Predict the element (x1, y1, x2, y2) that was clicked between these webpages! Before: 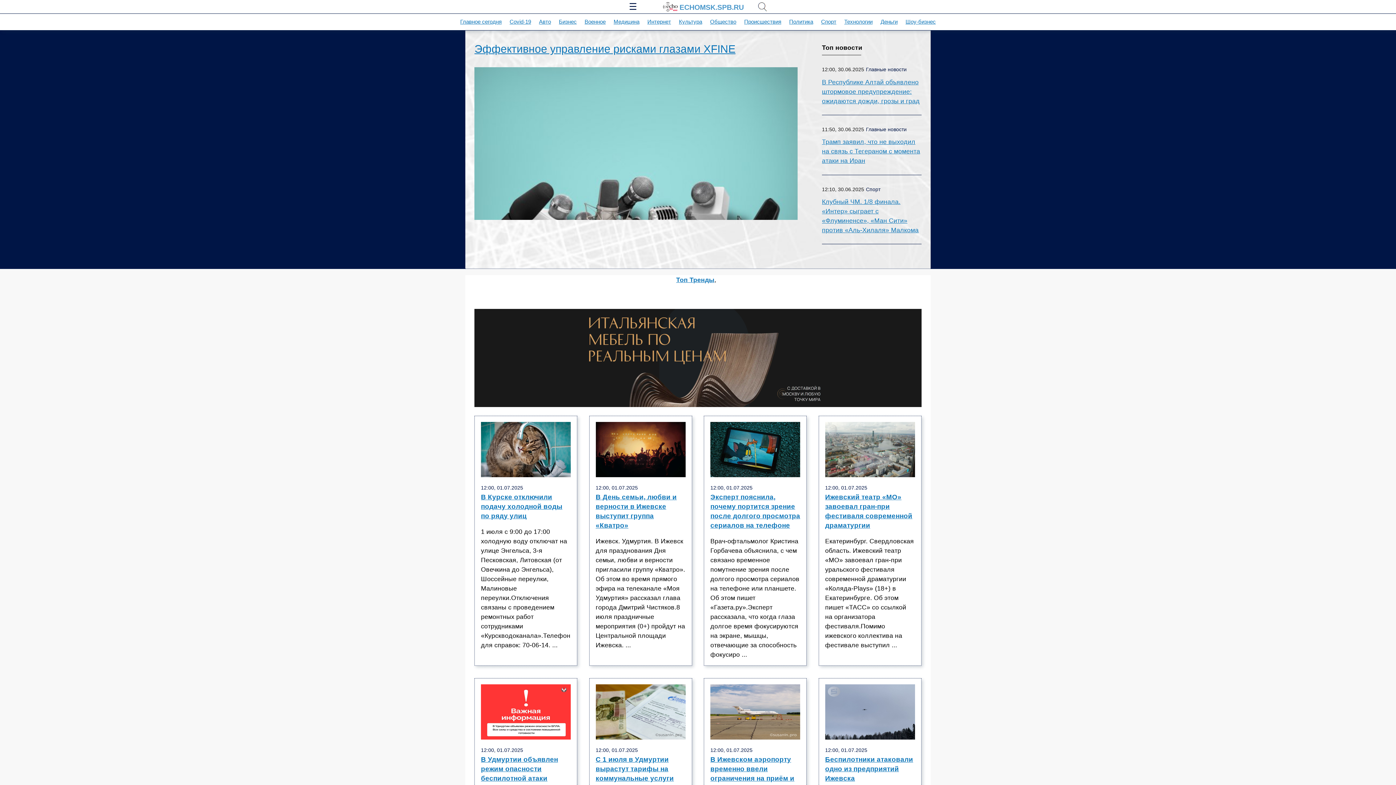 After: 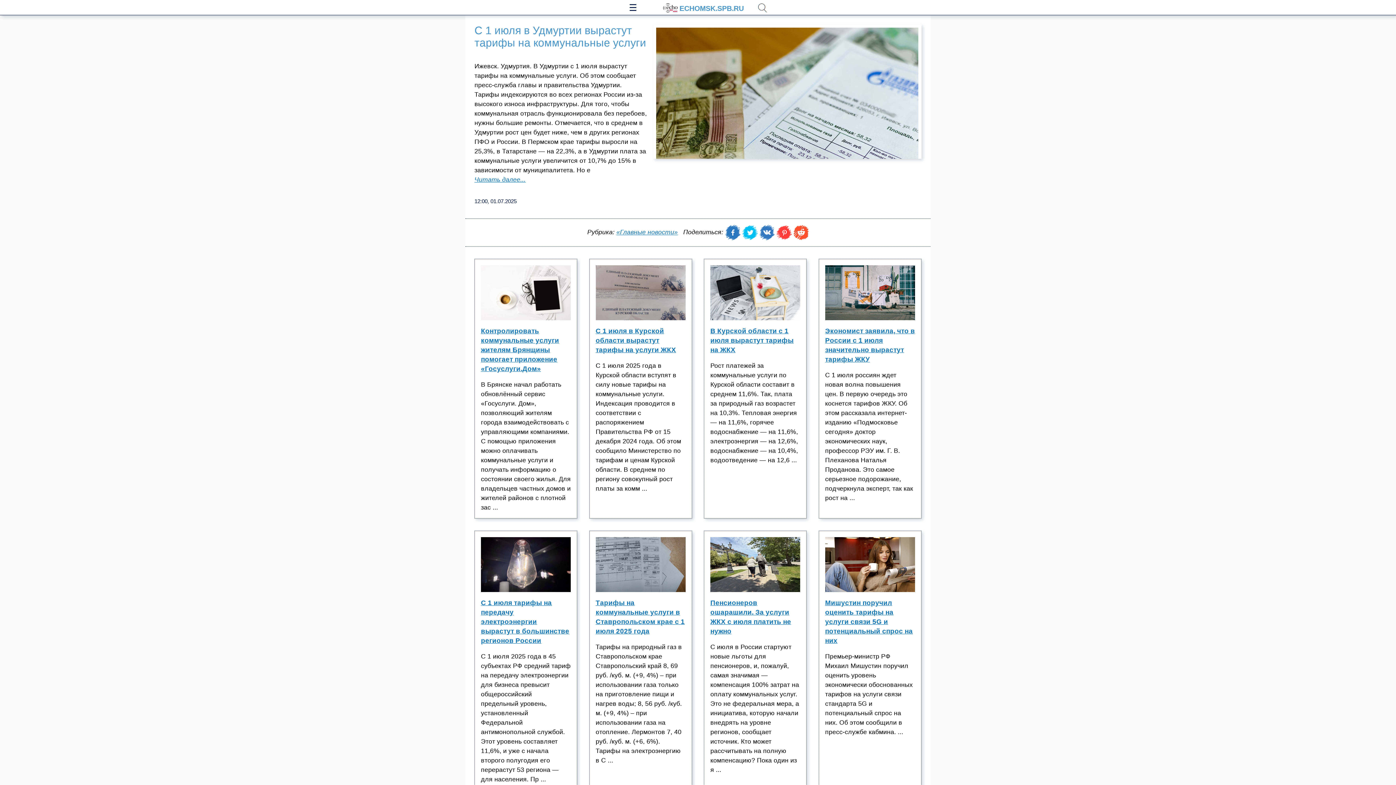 Action: label: С 1 июля в Удмуртии вырастут тарифы на коммунальные услуги bbox: (595, 755, 685, 789)